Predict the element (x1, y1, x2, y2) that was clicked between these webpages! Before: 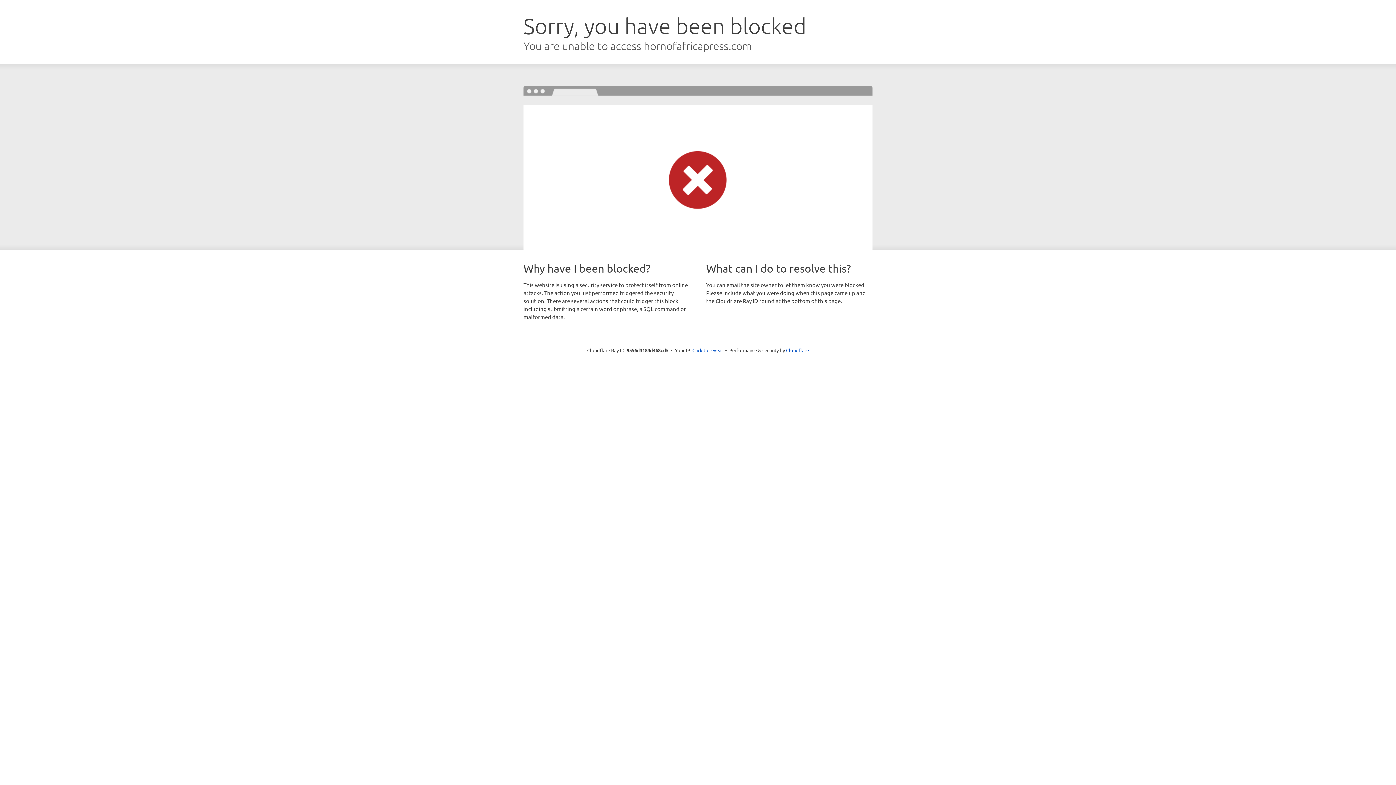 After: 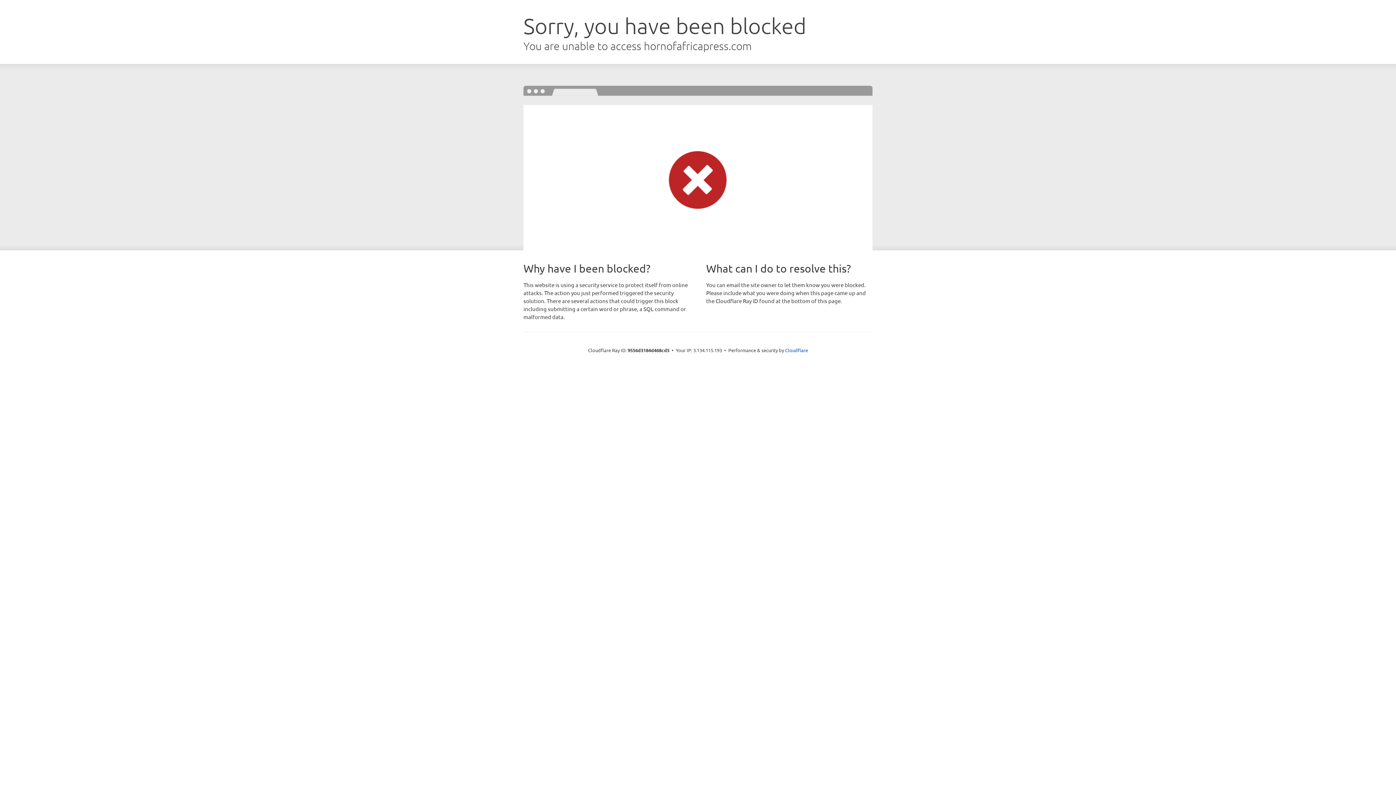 Action: bbox: (692, 346, 723, 353) label: Click to reveal